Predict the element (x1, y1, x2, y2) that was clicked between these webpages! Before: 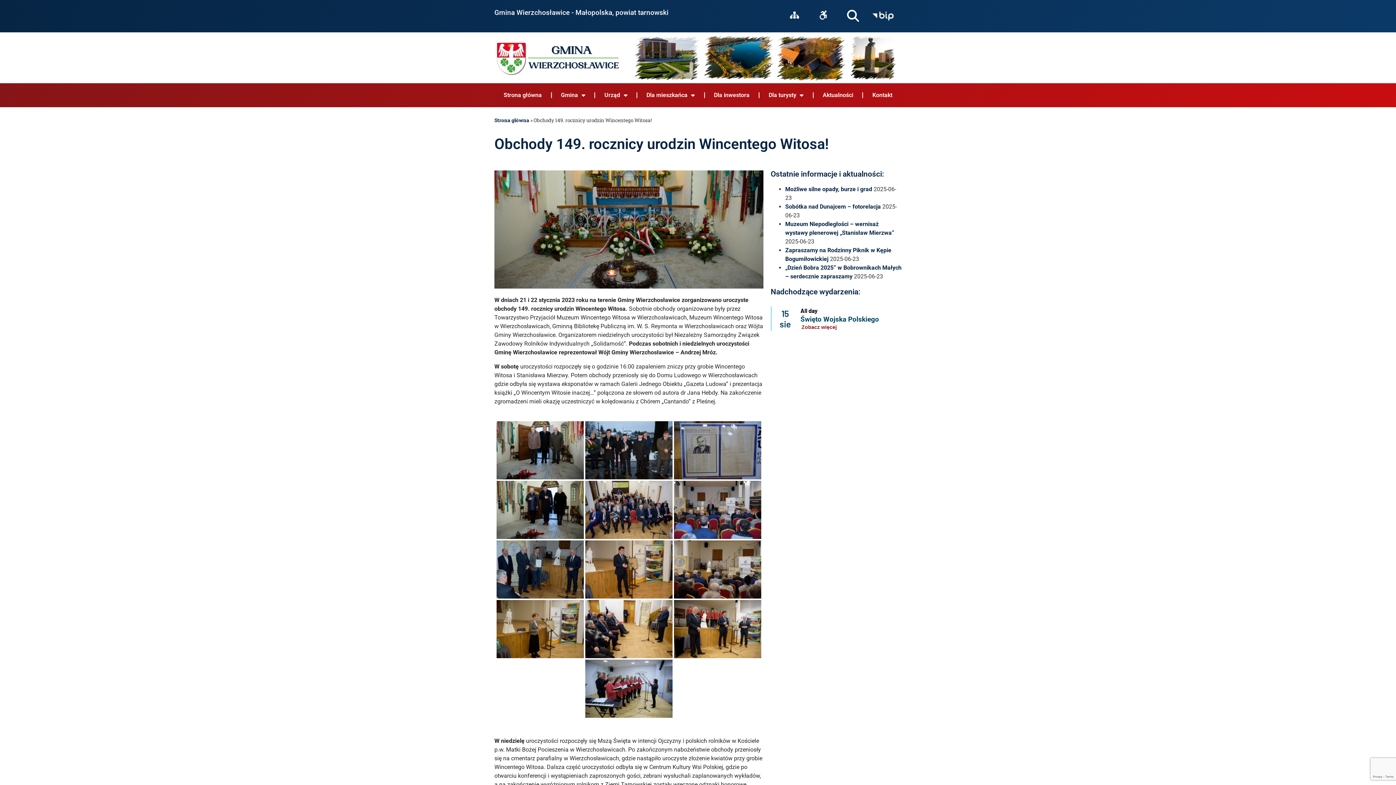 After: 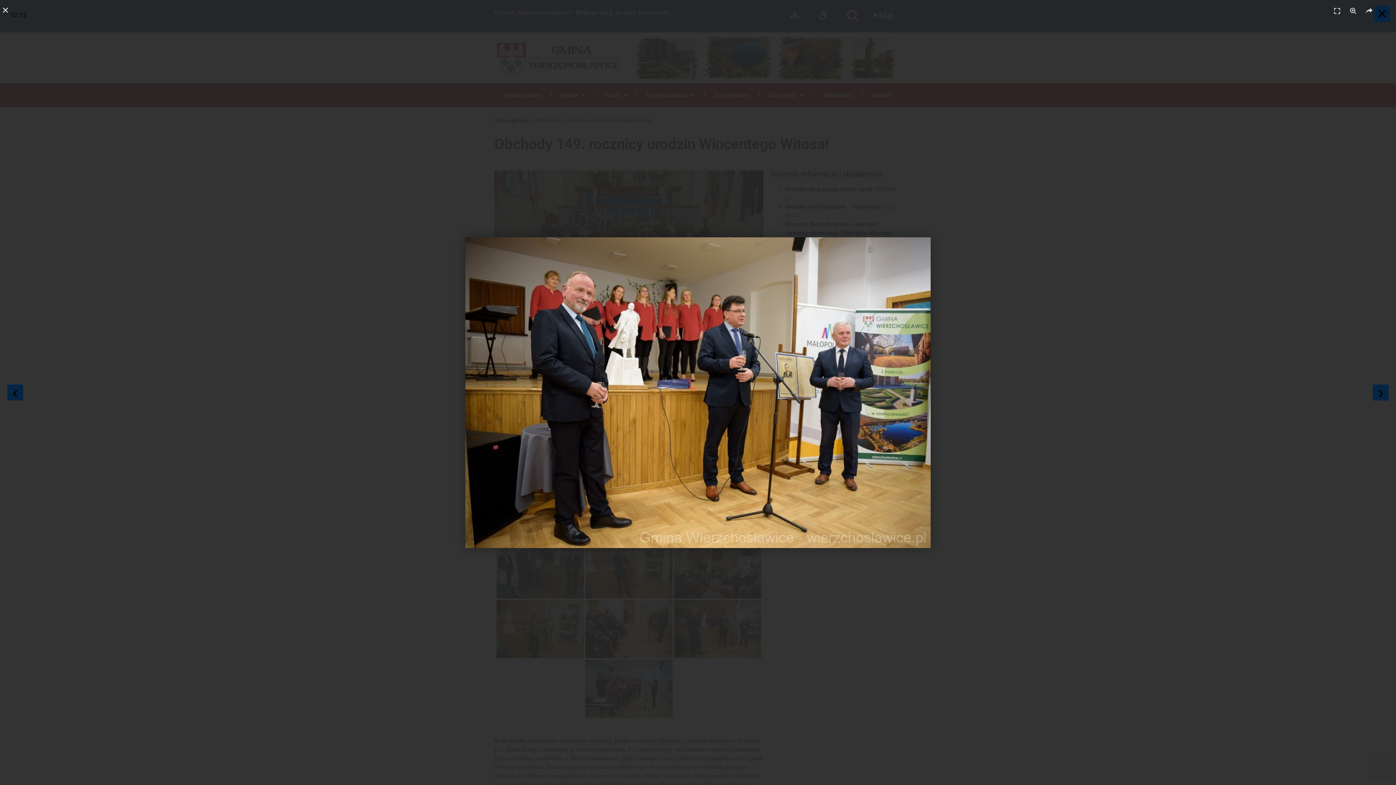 Action: bbox: (674, 600, 761, 658)